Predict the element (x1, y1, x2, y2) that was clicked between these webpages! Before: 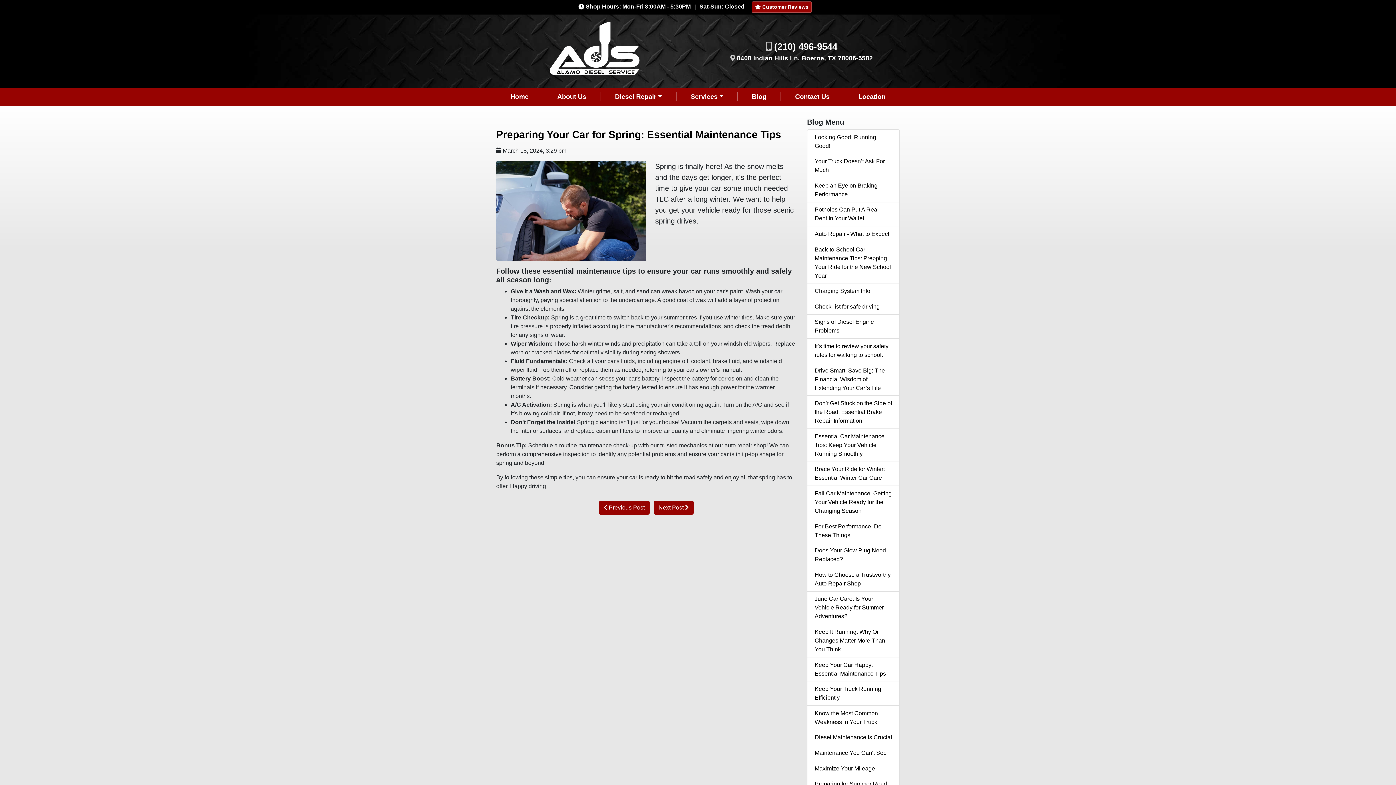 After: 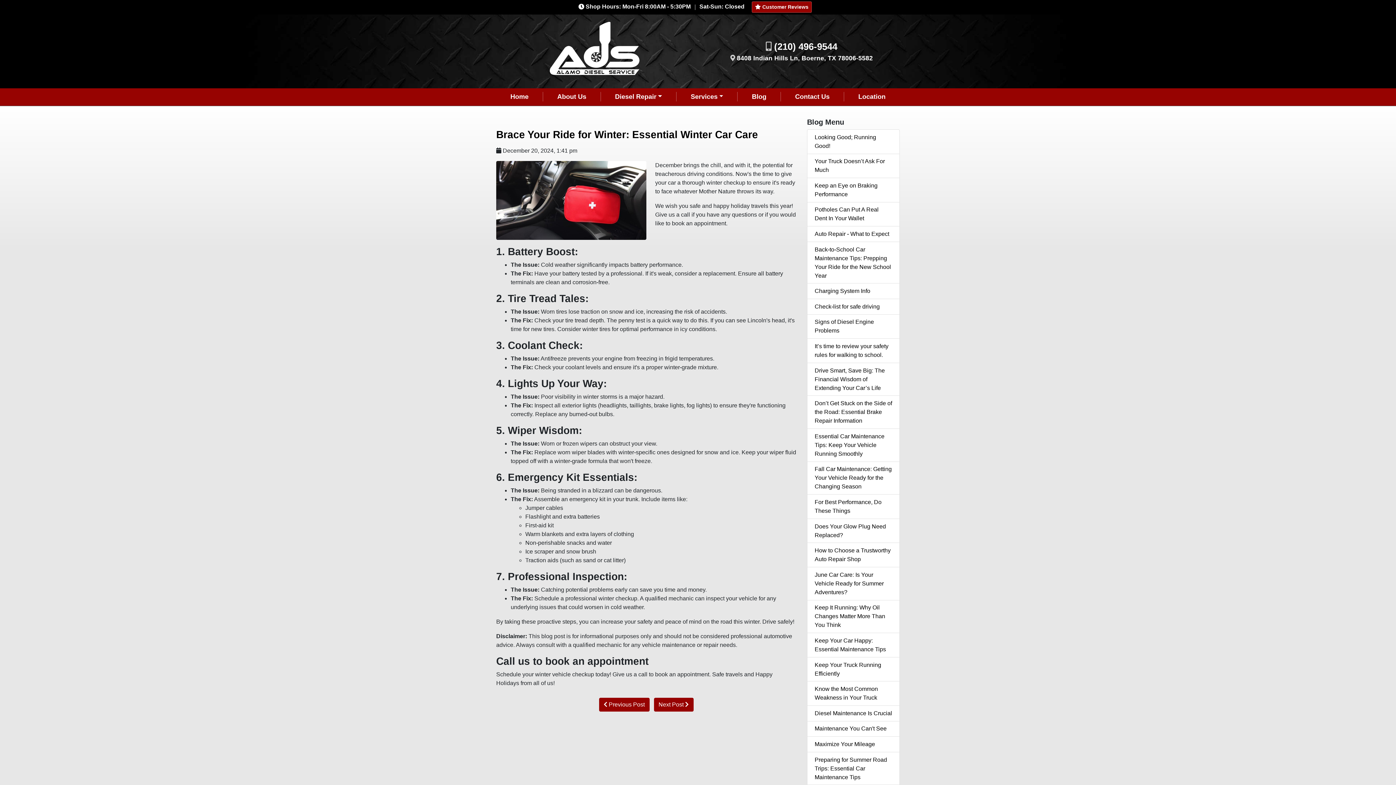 Action: label: Brace Your Ride for Winter: Essential Winter Car Care bbox: (807, 462, 900, 486)